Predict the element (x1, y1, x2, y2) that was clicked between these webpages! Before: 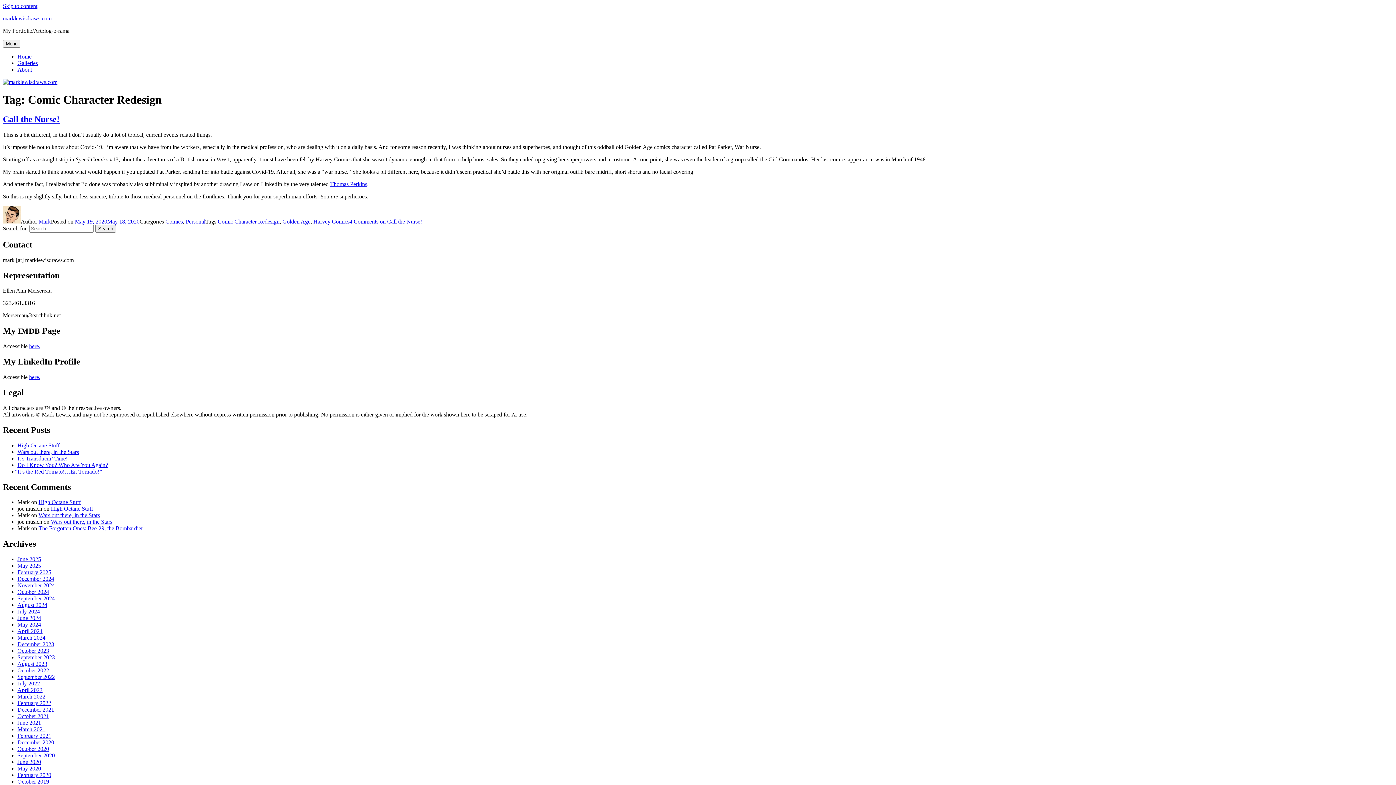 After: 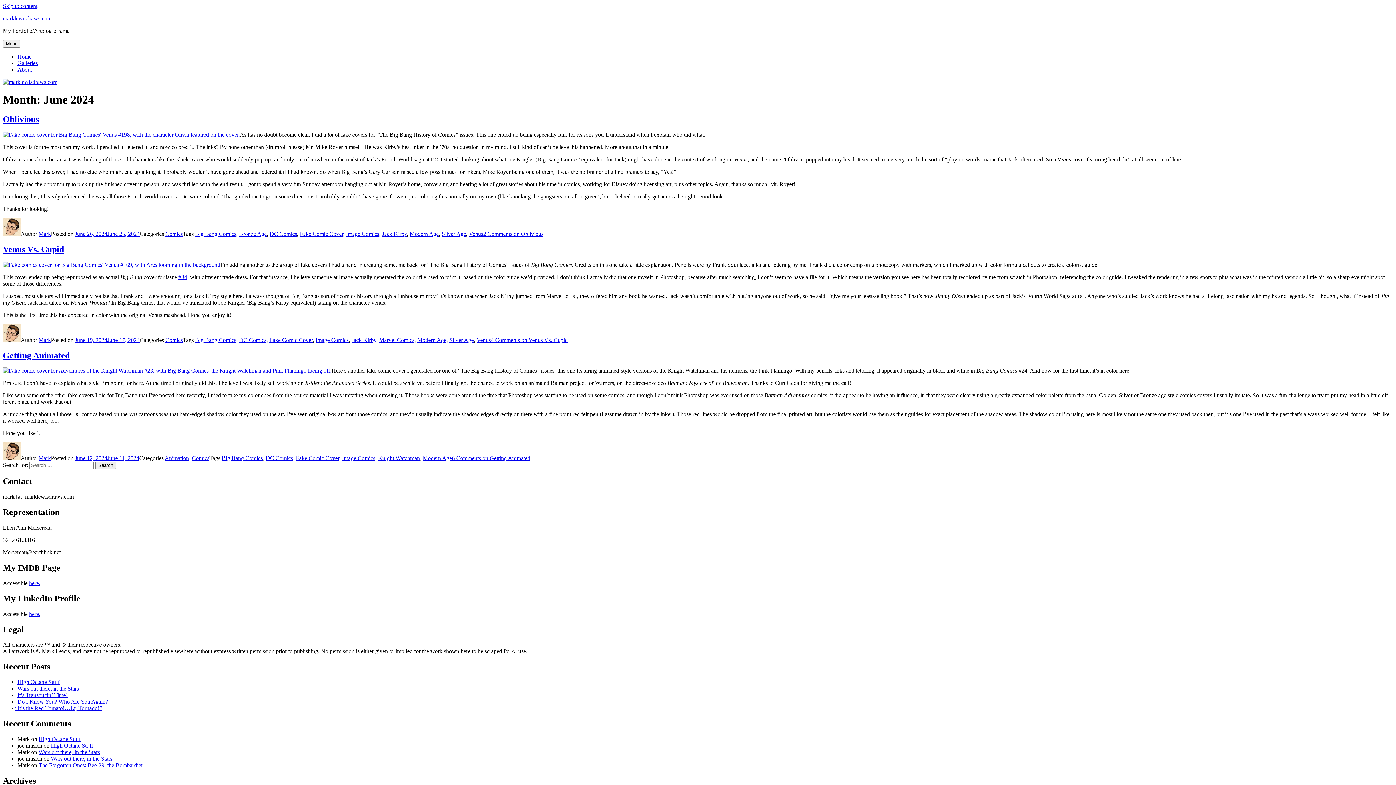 Action: bbox: (17, 615, 41, 621) label: June 2024